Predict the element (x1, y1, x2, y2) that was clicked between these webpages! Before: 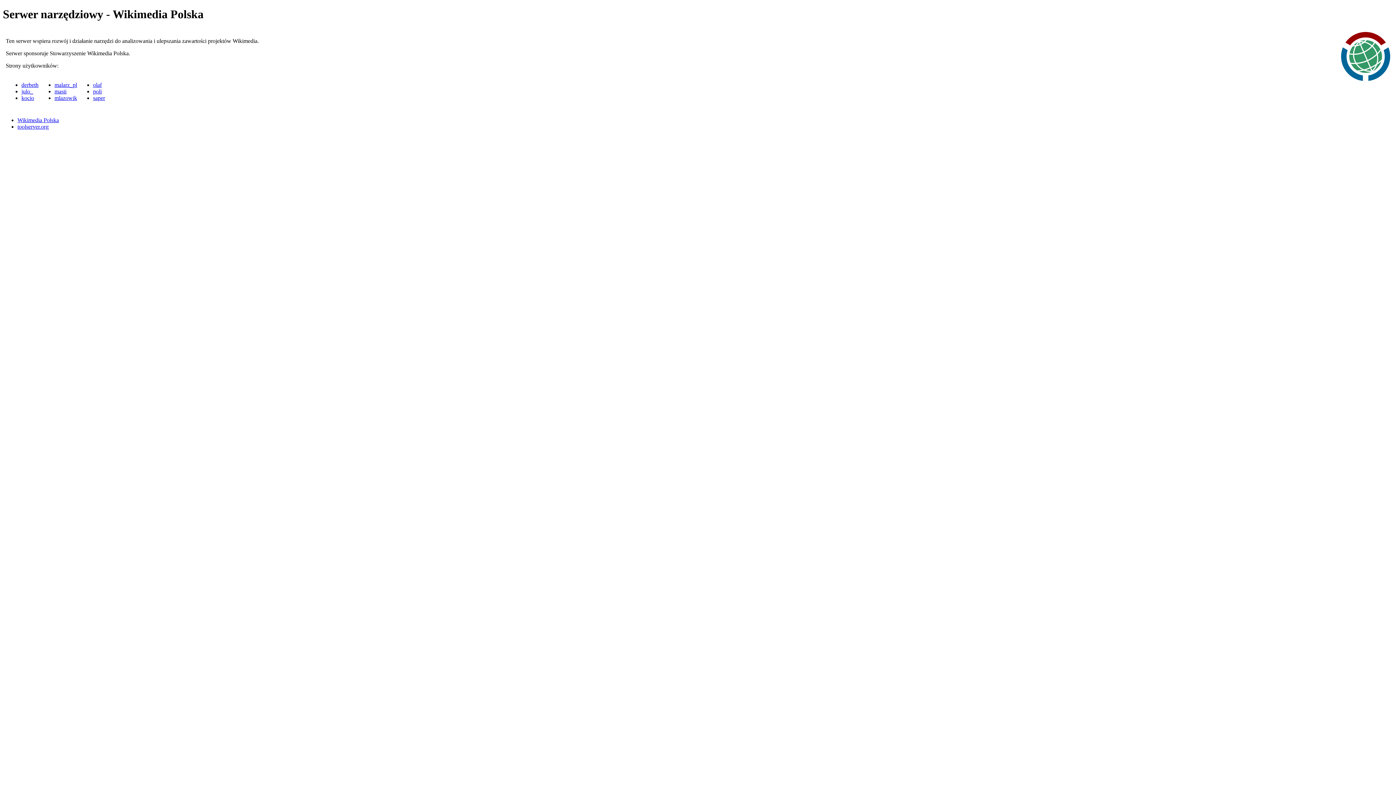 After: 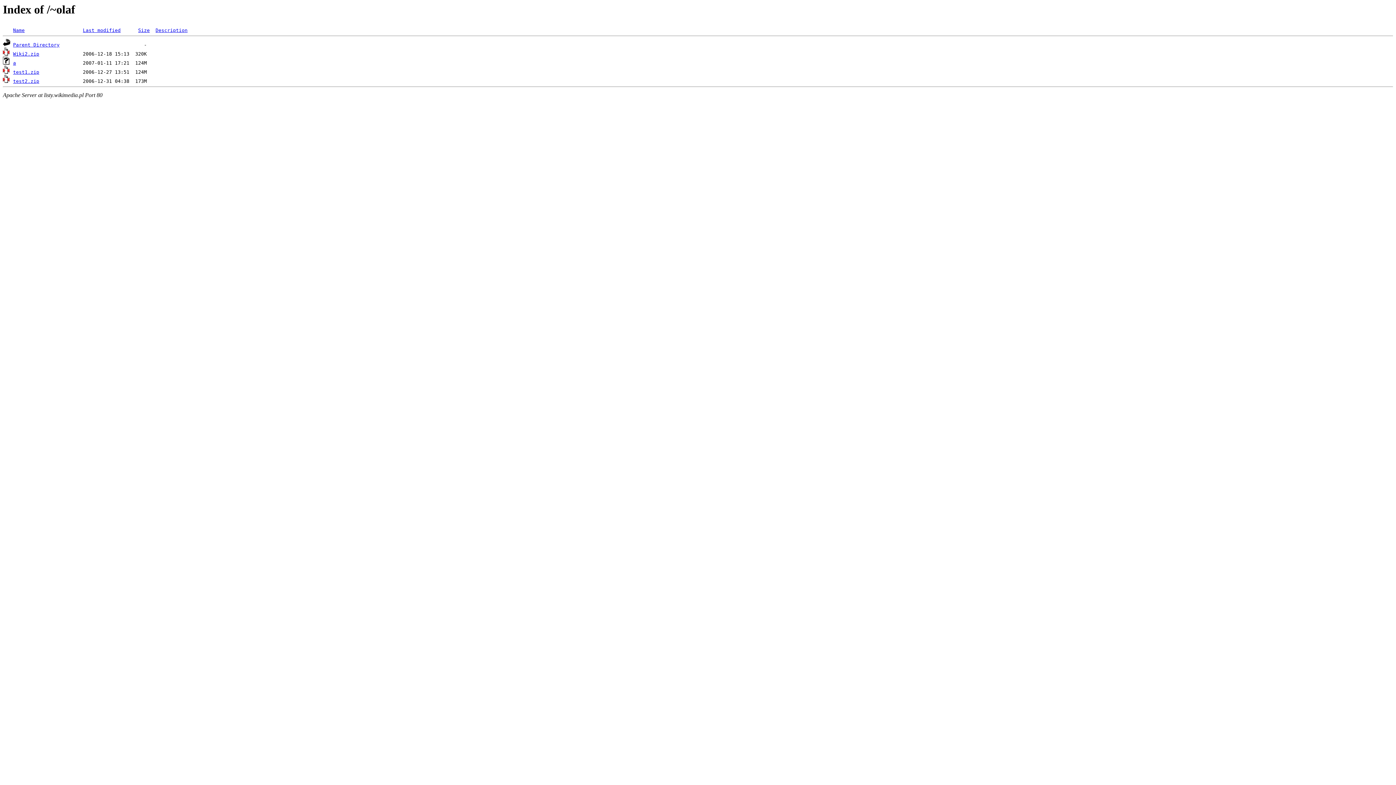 Action: bbox: (93, 81, 101, 87) label: olaf